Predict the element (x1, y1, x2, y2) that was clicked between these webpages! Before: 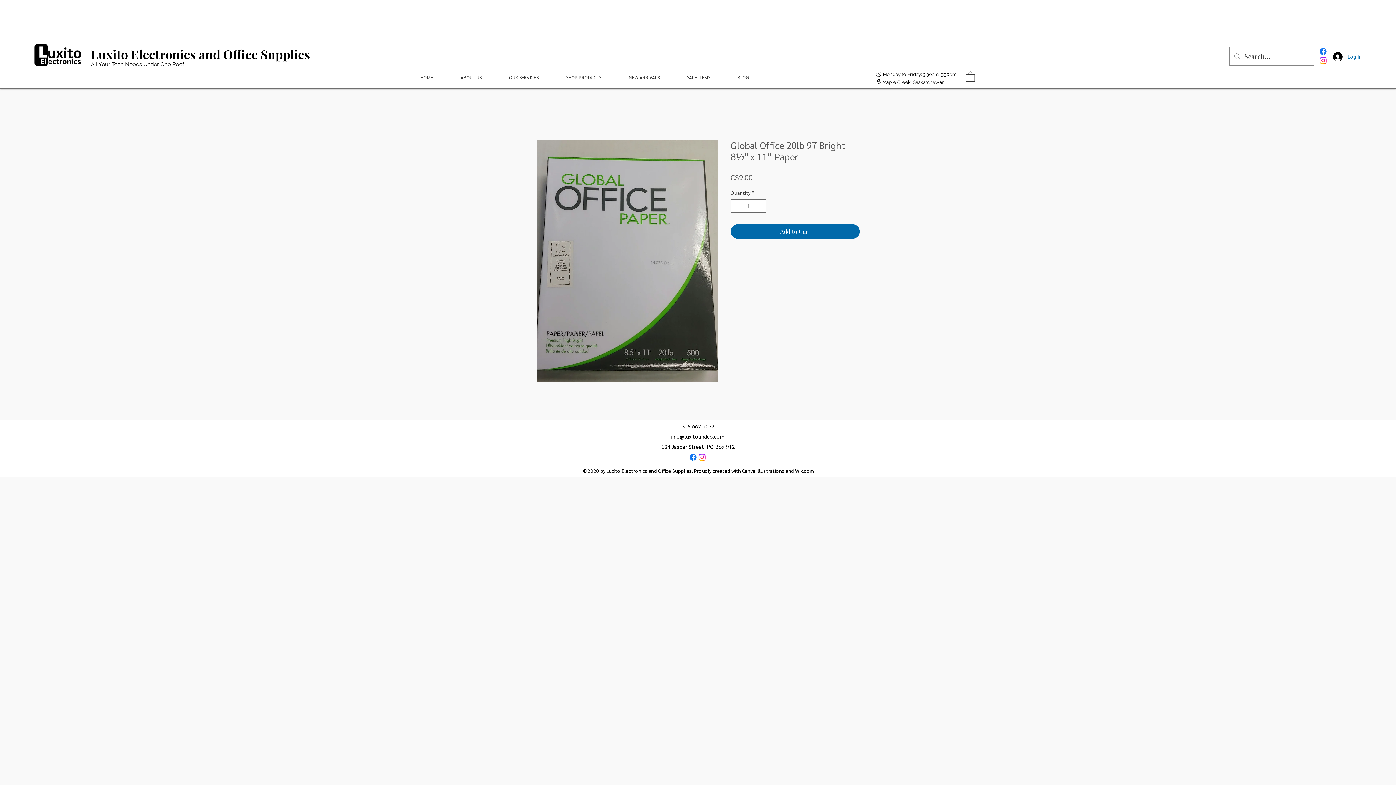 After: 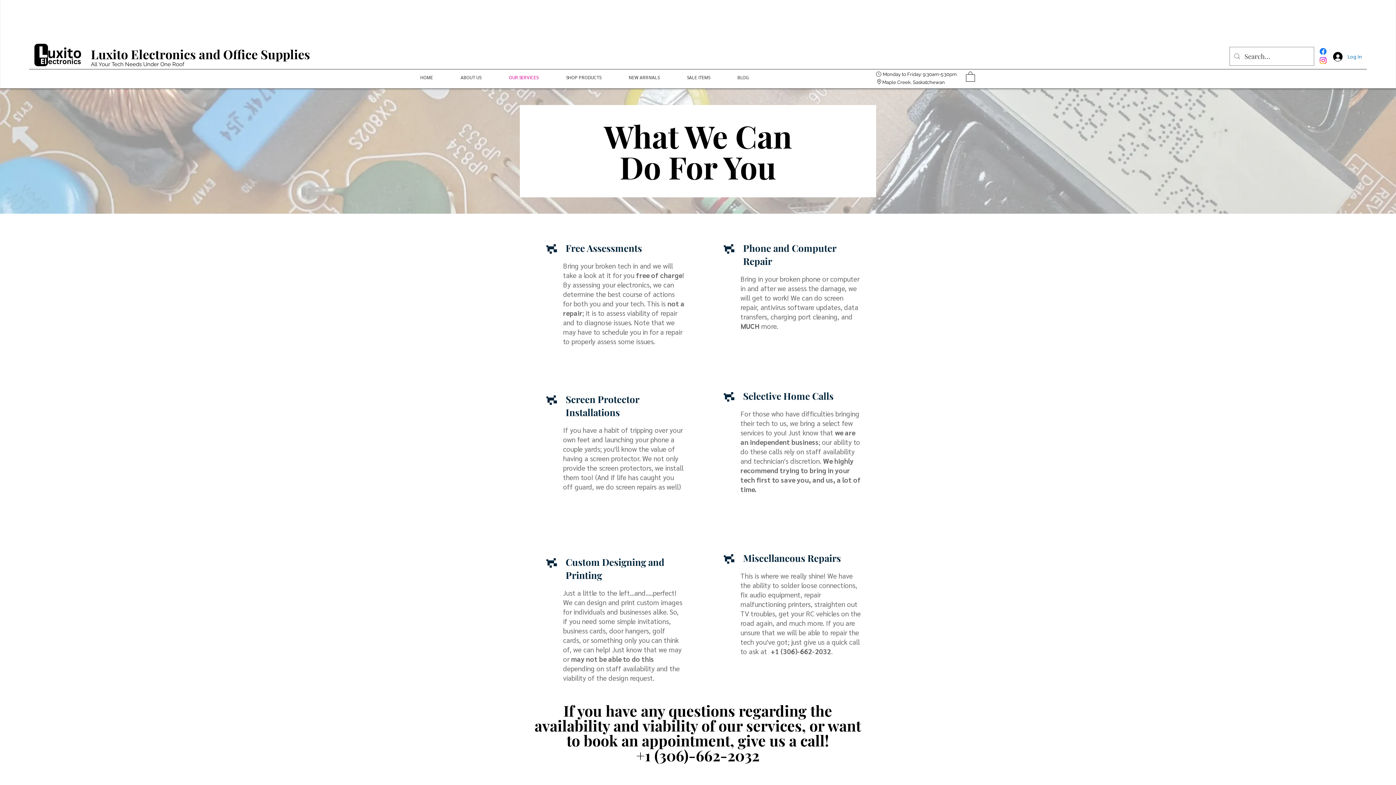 Action: bbox: (495, 70, 552, 83) label: OUR SERVICES